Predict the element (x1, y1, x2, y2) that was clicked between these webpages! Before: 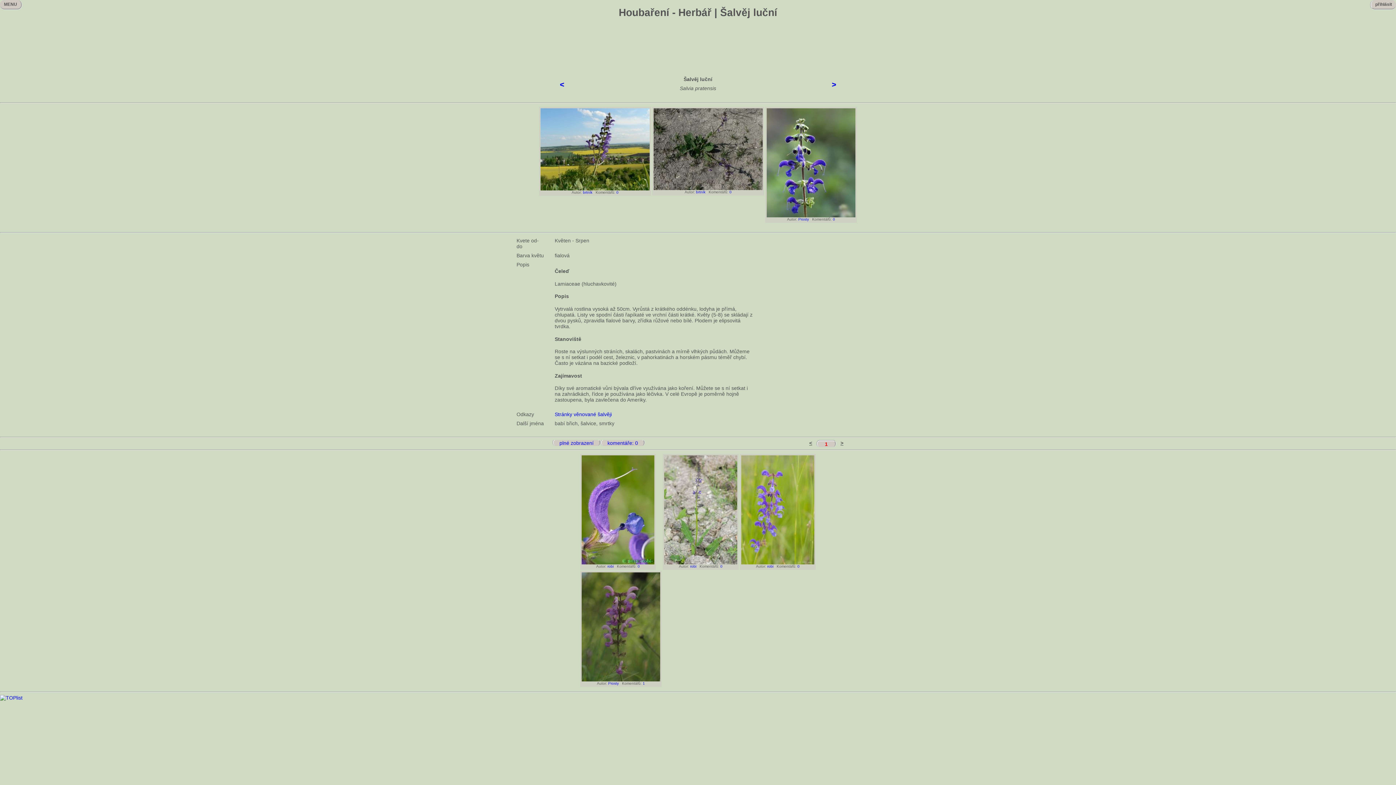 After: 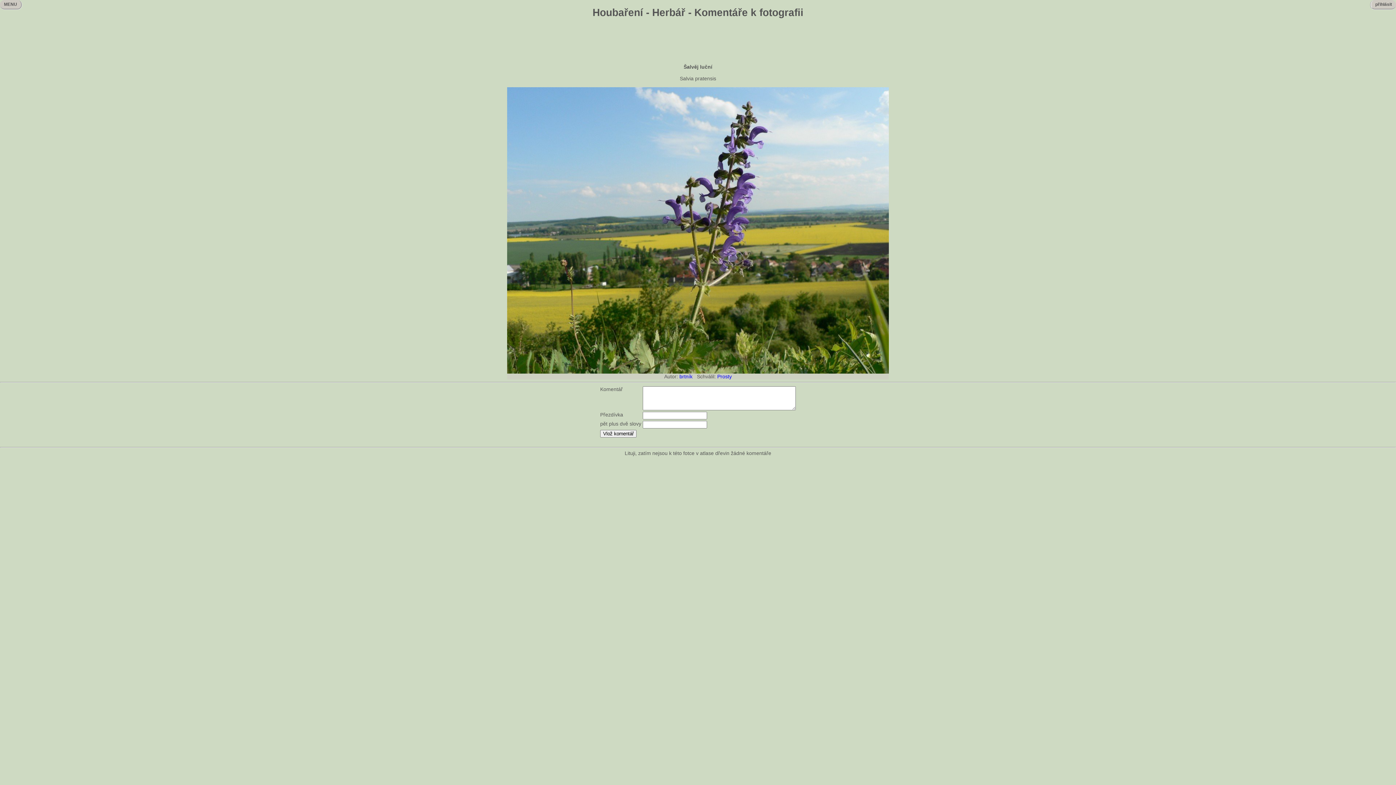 Action: bbox: (616, 190, 618, 194) label: 0